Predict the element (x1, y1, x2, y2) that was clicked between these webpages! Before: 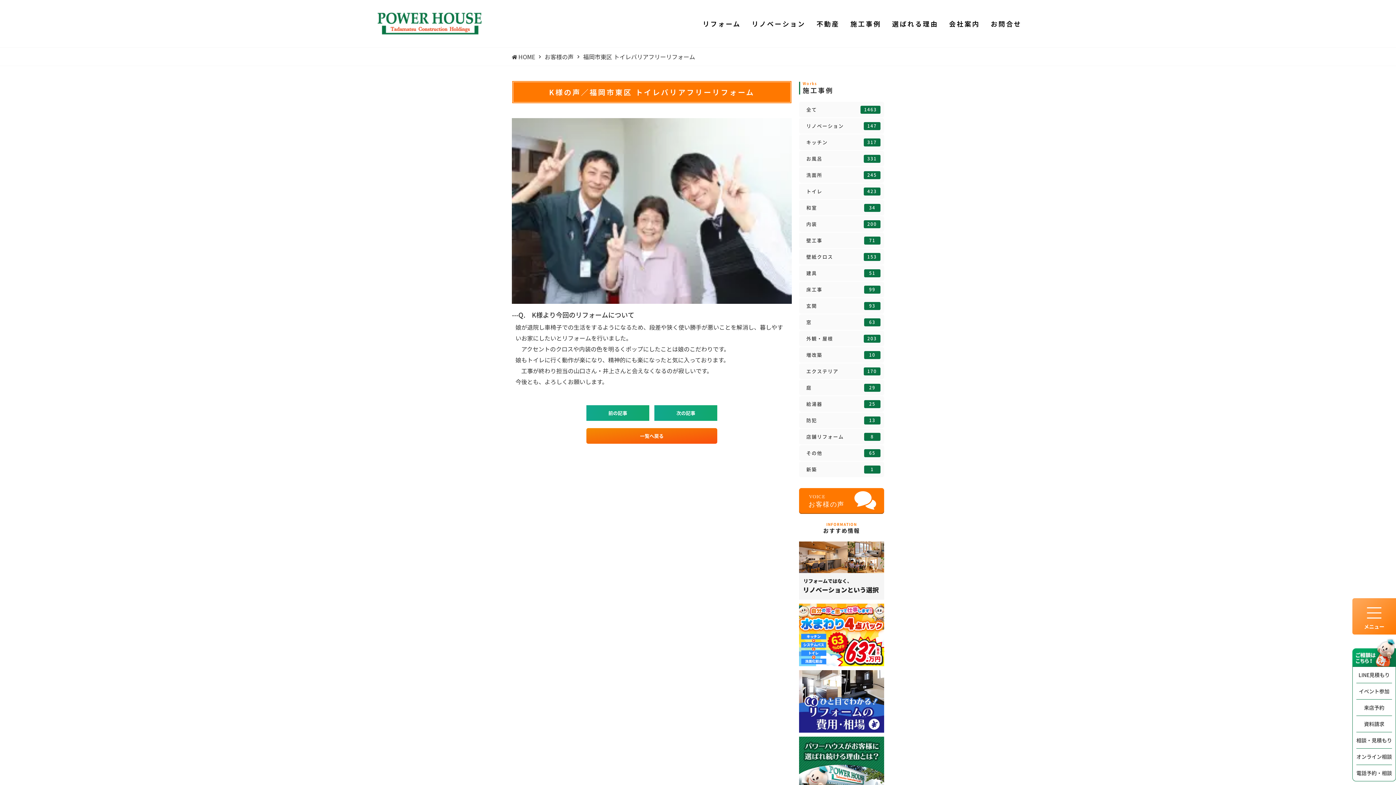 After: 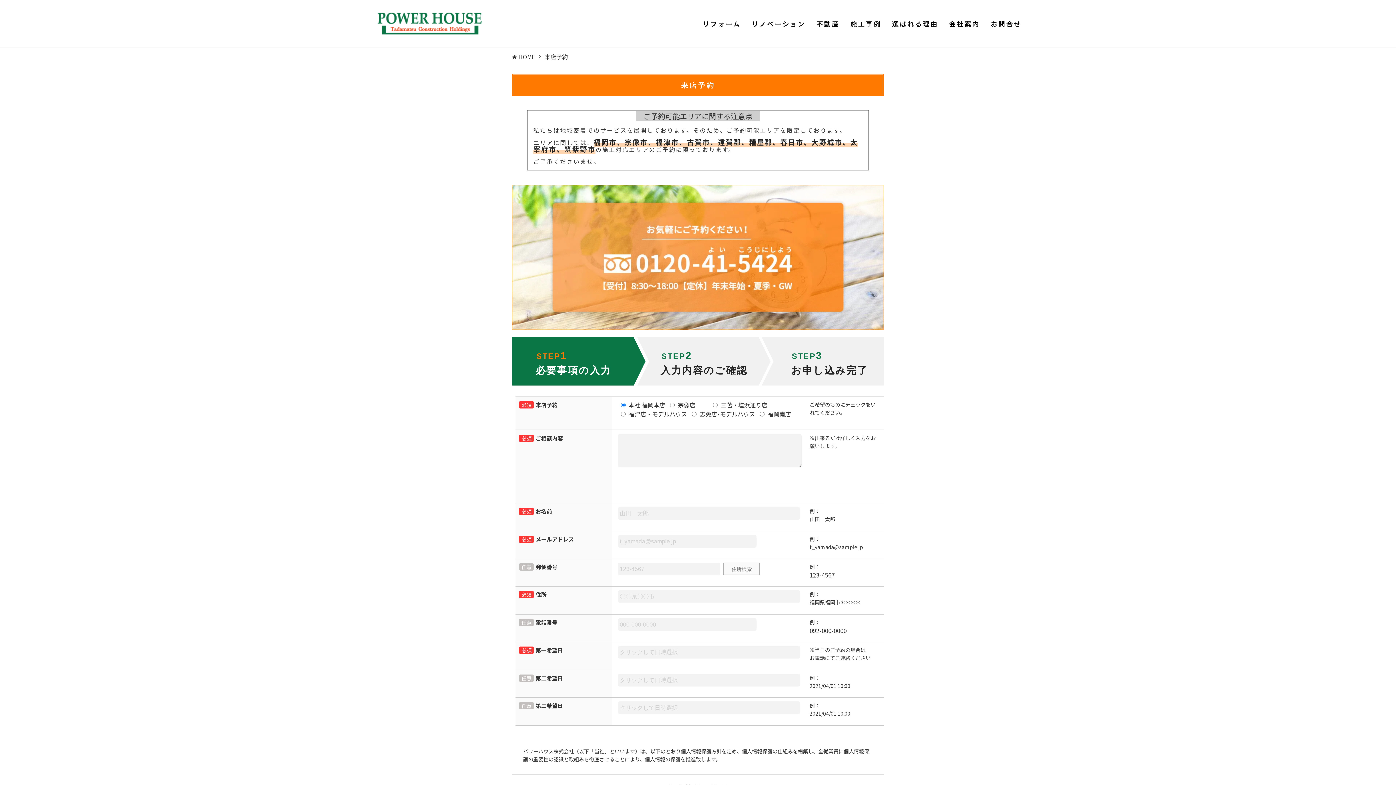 Action: bbox: (1356, 700, 1392, 716) label: 来店予約